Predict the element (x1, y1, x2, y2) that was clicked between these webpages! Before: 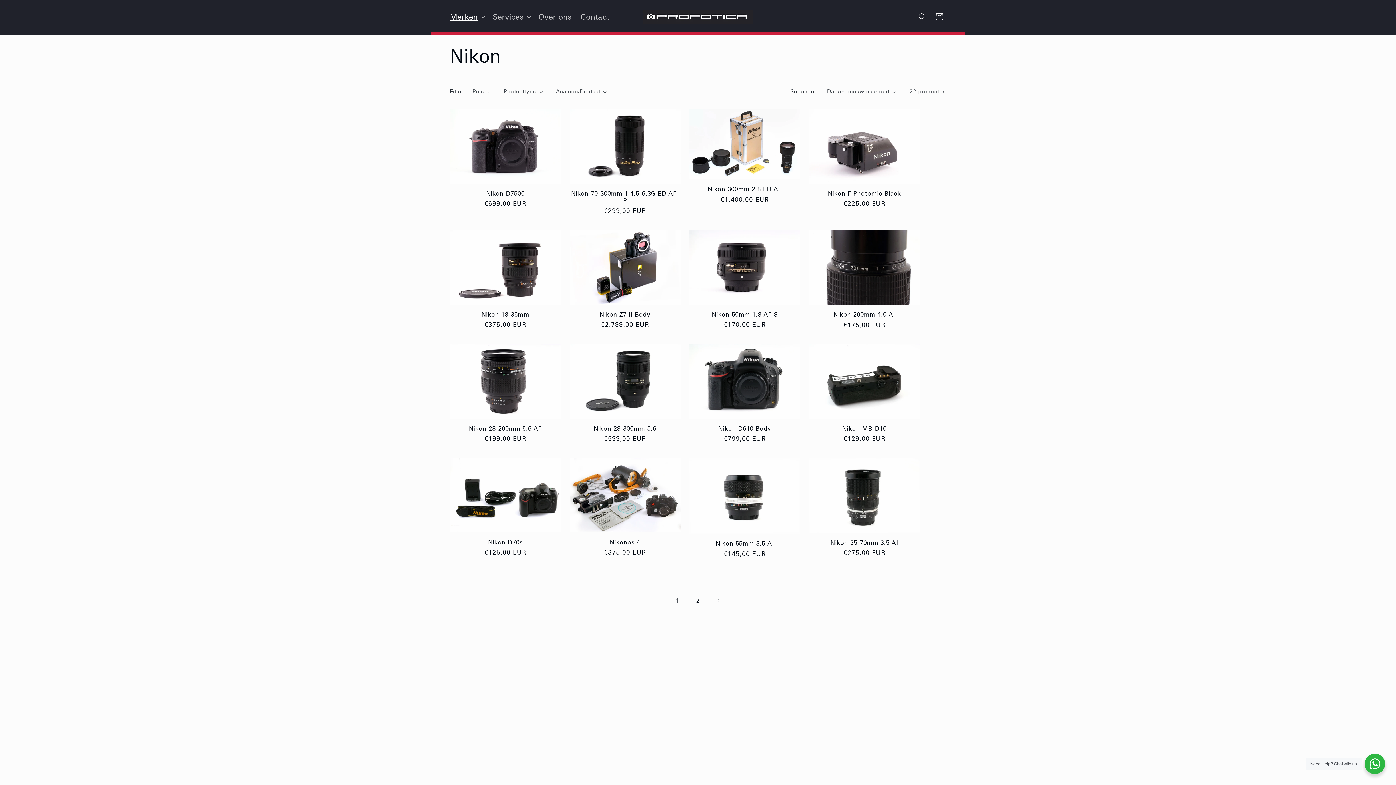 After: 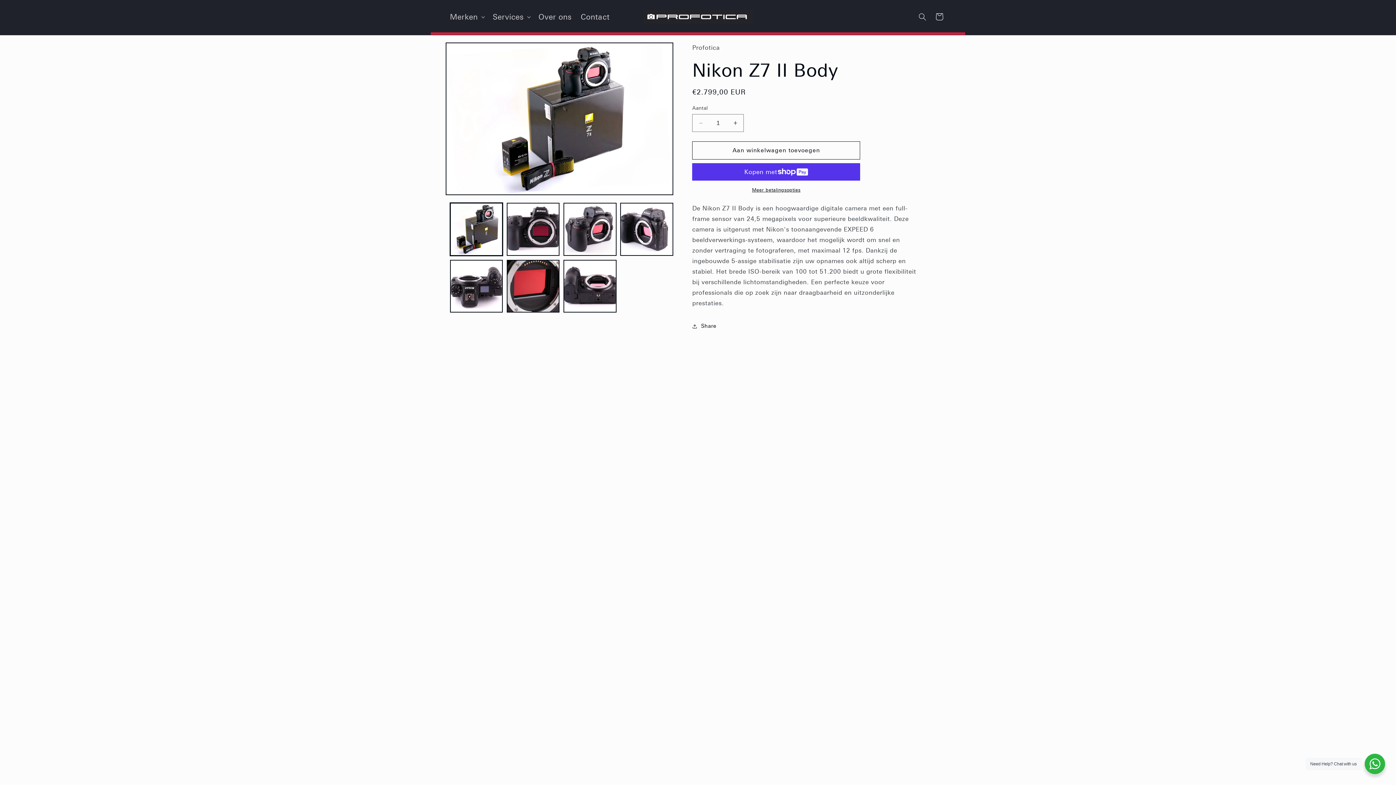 Action: bbox: (569, 311, 680, 318) label: Nikon Z7 II Body